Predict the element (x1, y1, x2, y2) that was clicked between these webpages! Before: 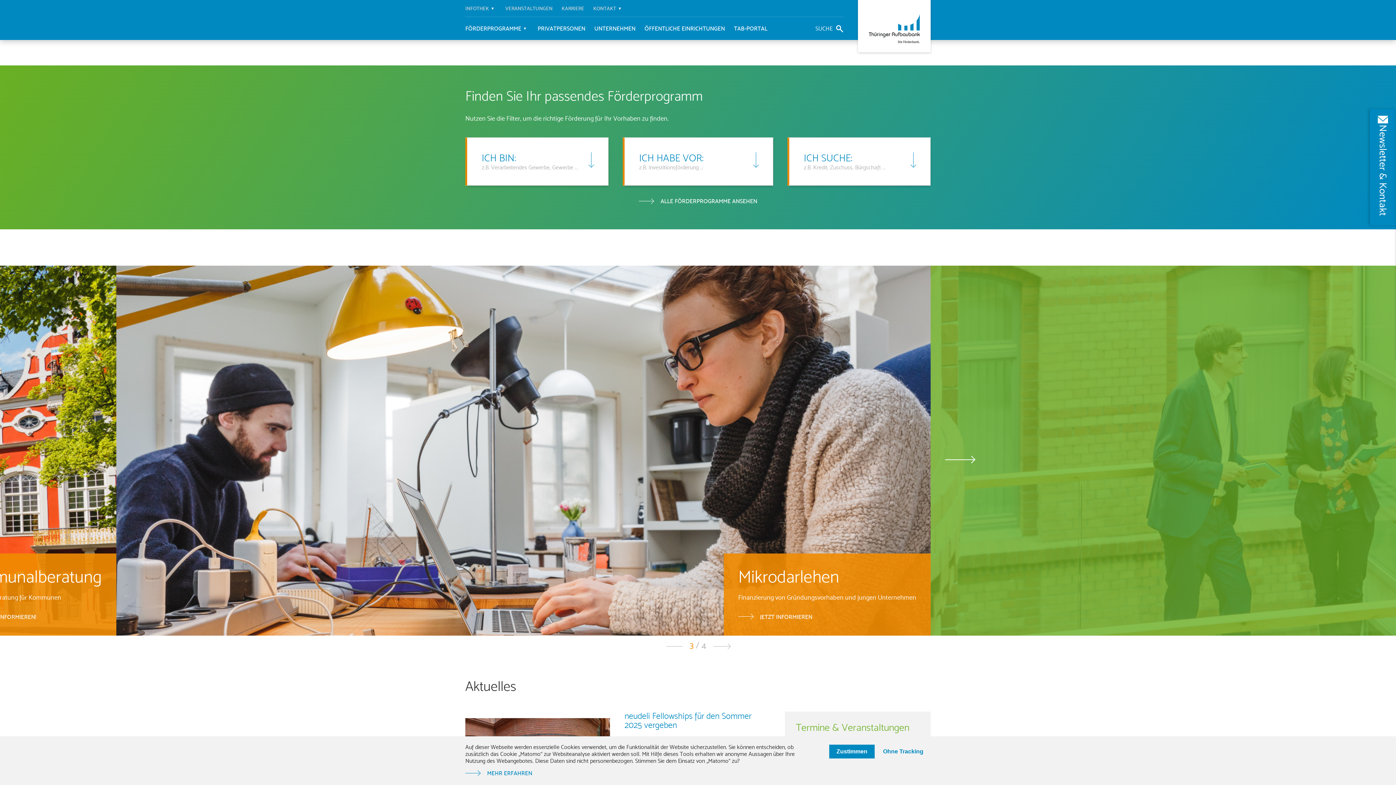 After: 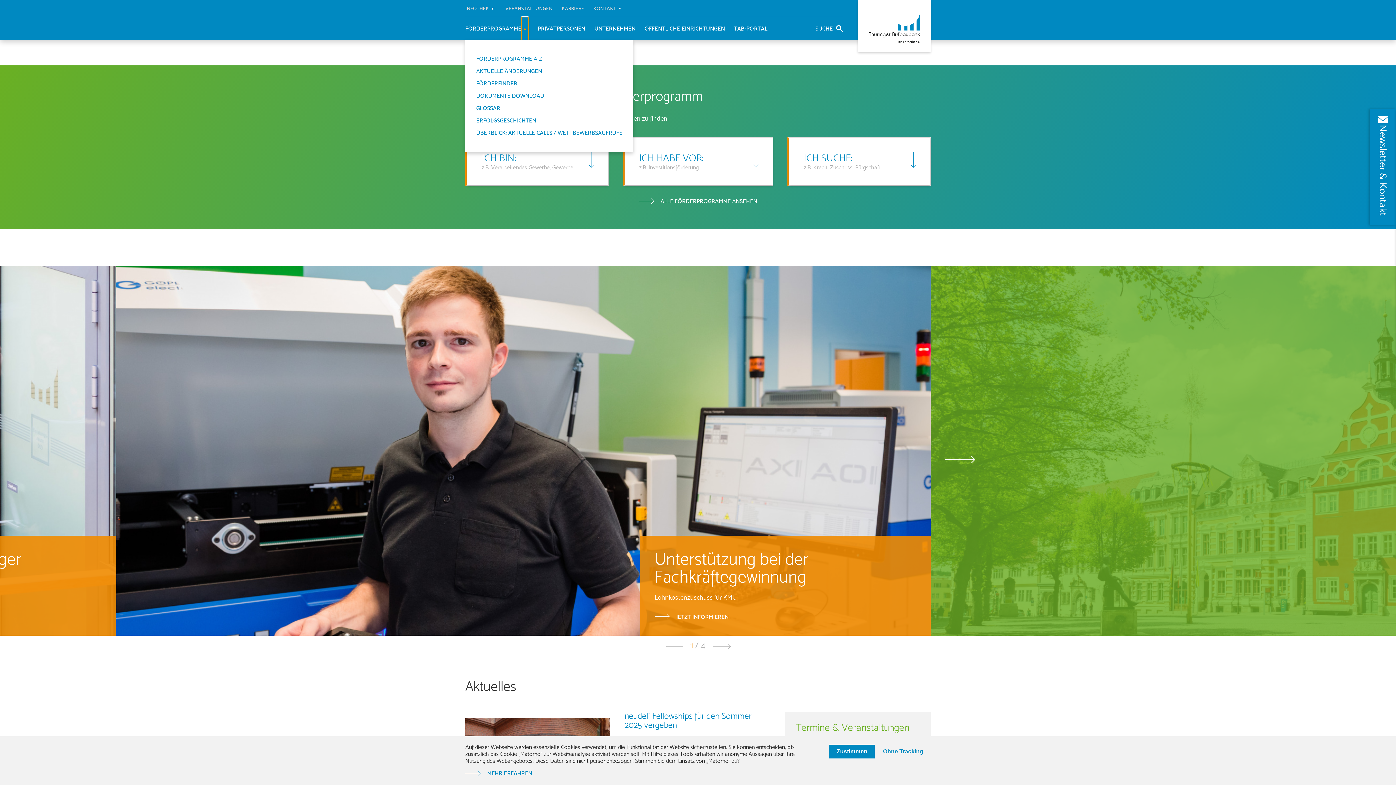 Action: bbox: (521, 17, 528, 40) label: Untermenü anzeigen